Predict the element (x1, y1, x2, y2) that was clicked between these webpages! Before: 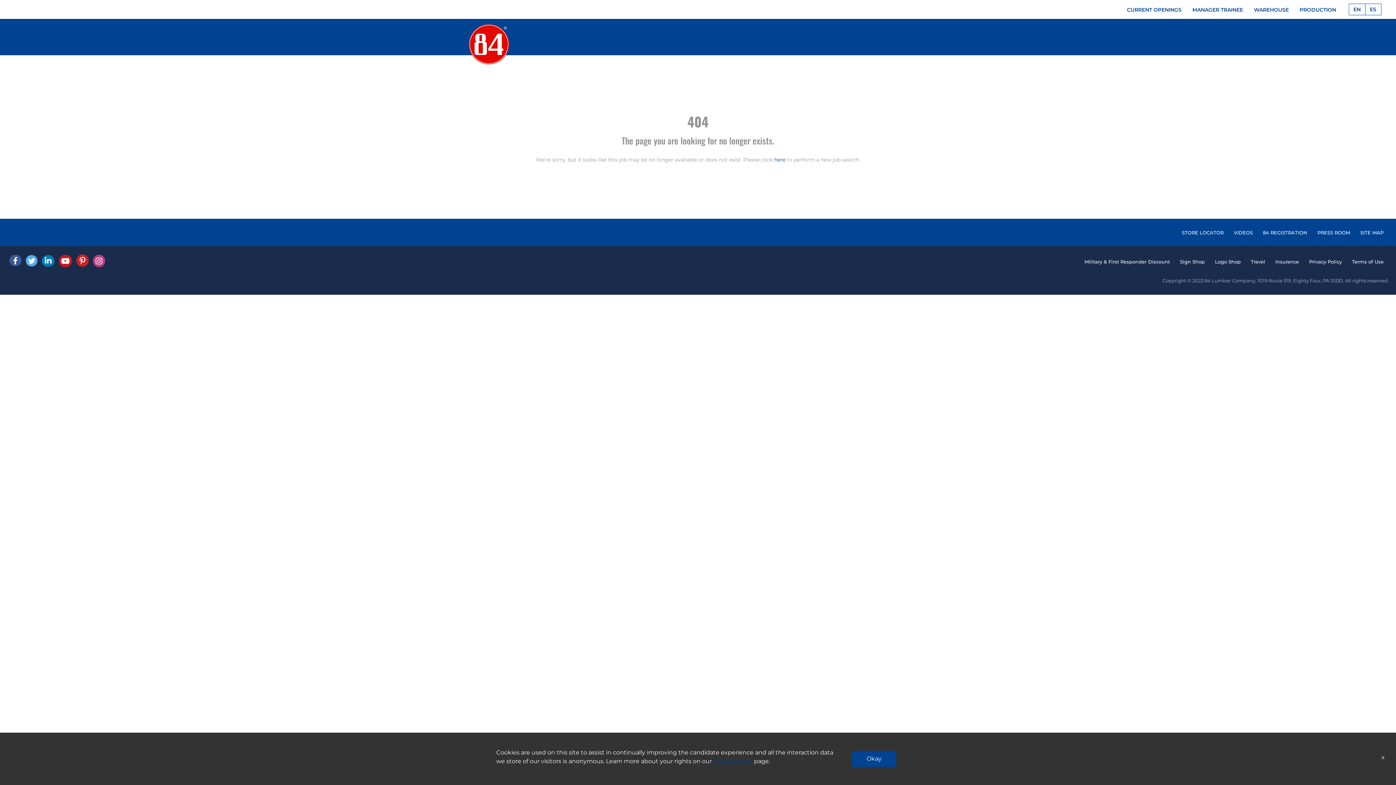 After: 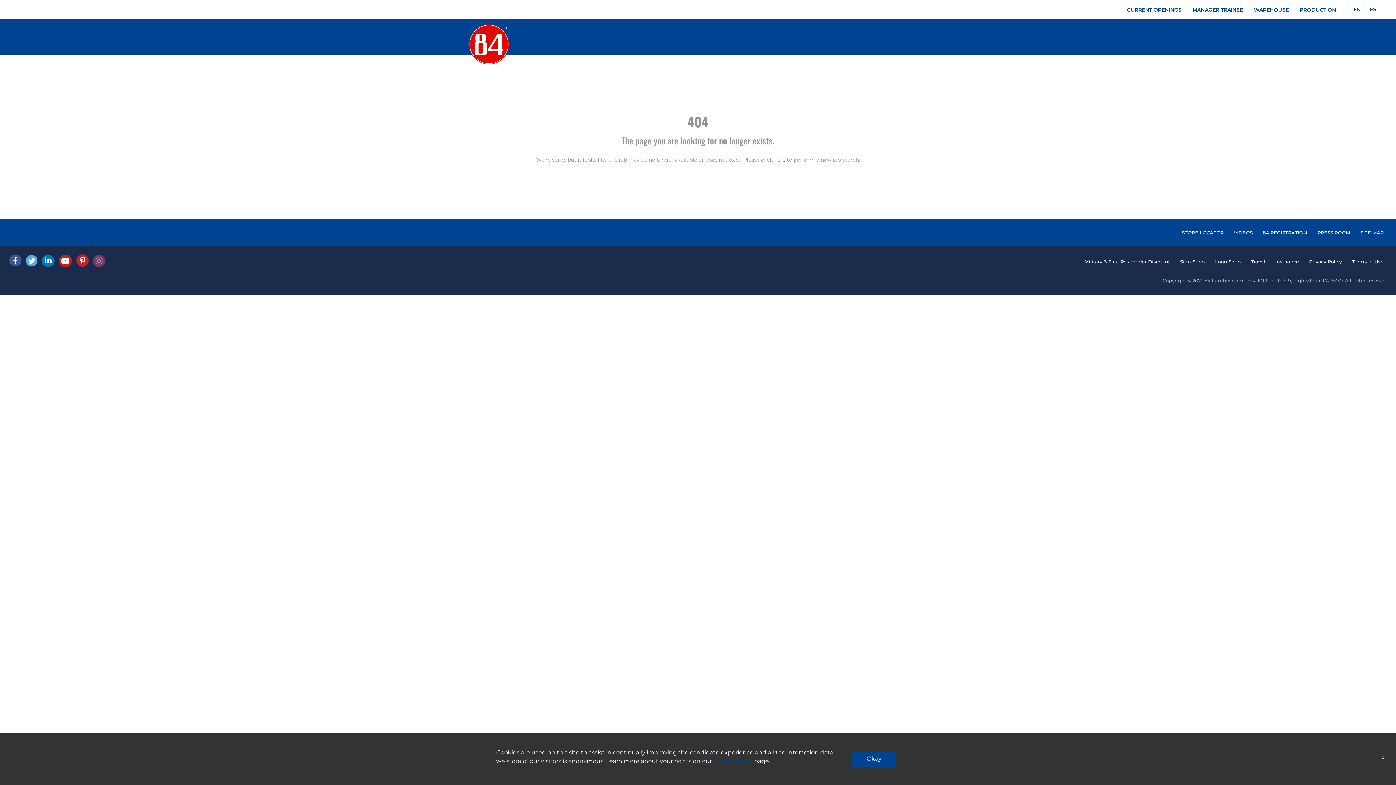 Action: bbox: (93, 254, 105, 267) label: Instagram